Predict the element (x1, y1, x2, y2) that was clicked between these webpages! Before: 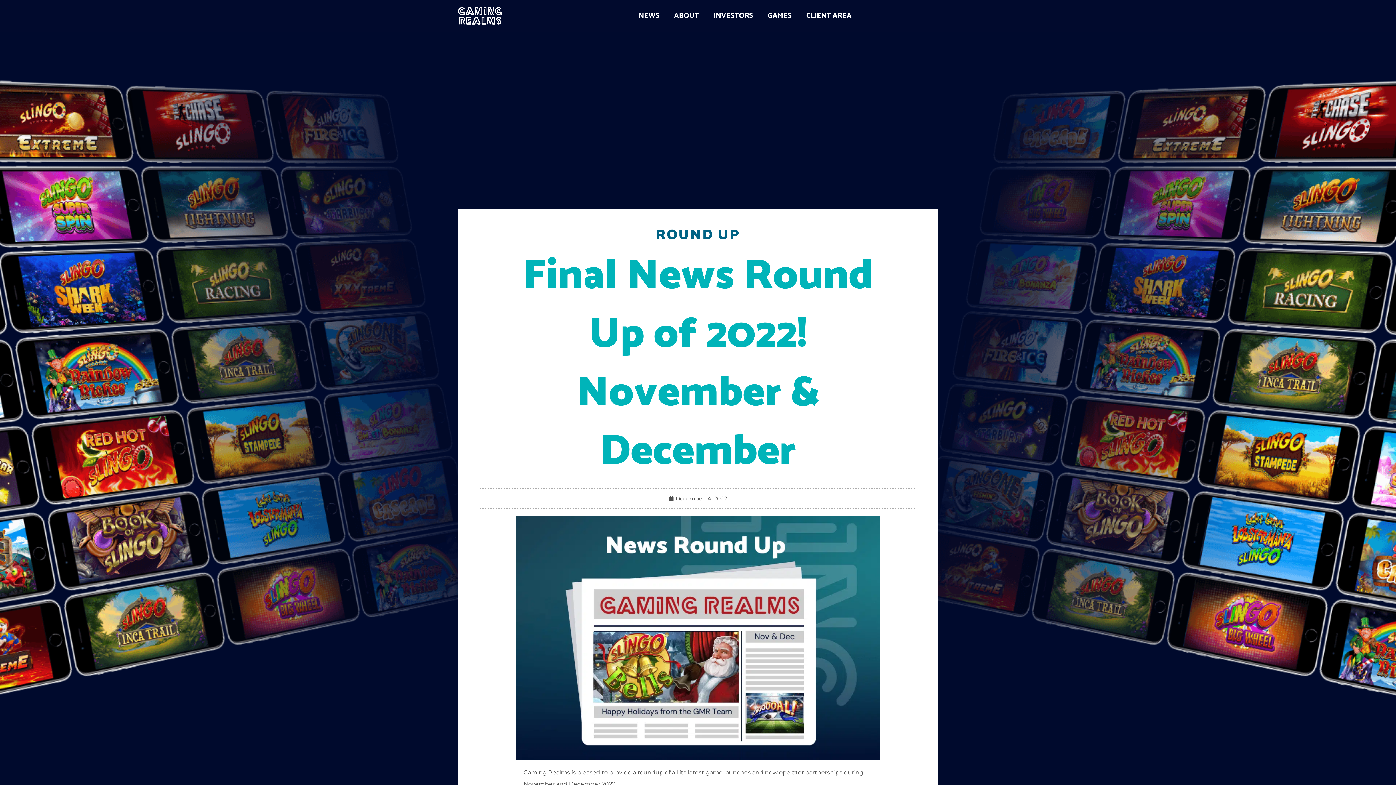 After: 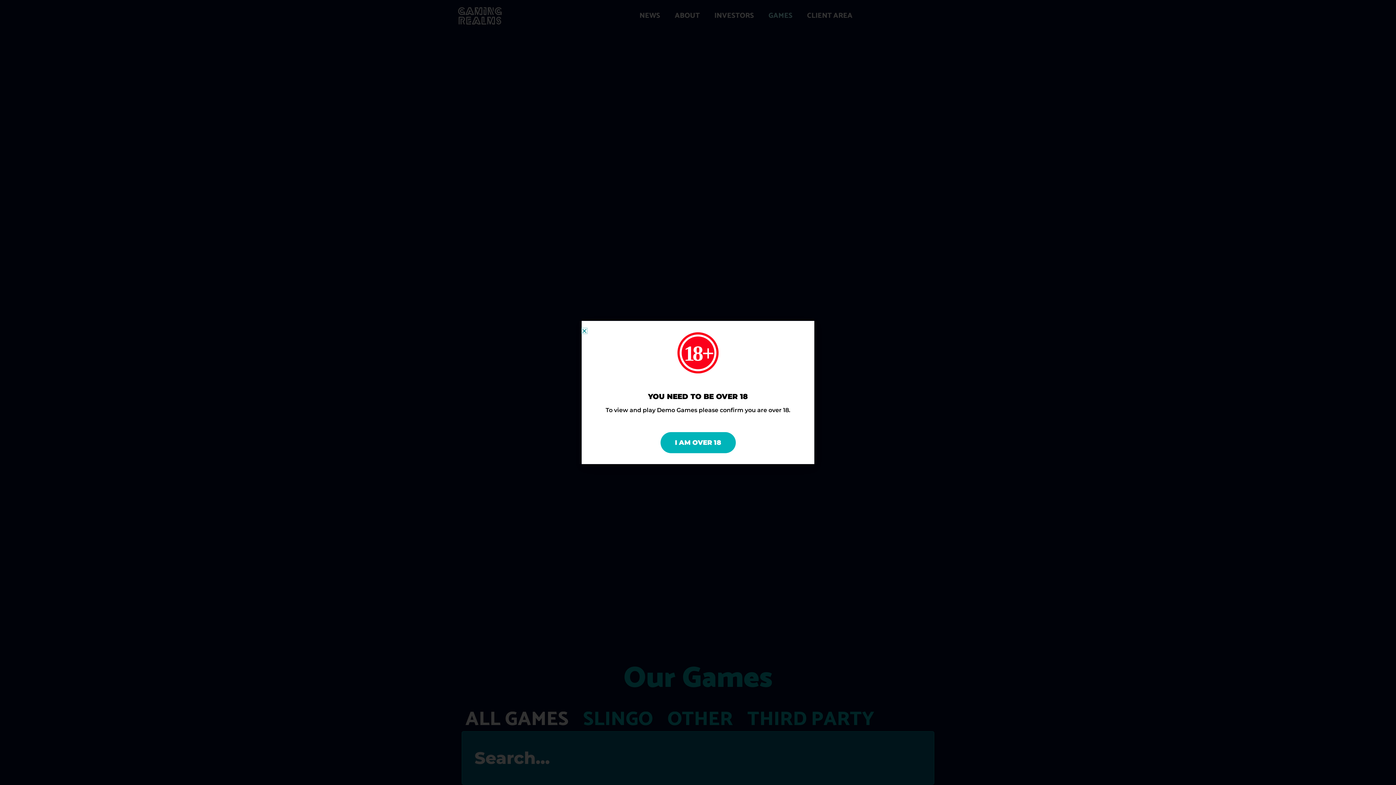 Action: bbox: (760, 7, 799, 24) label: GAMES